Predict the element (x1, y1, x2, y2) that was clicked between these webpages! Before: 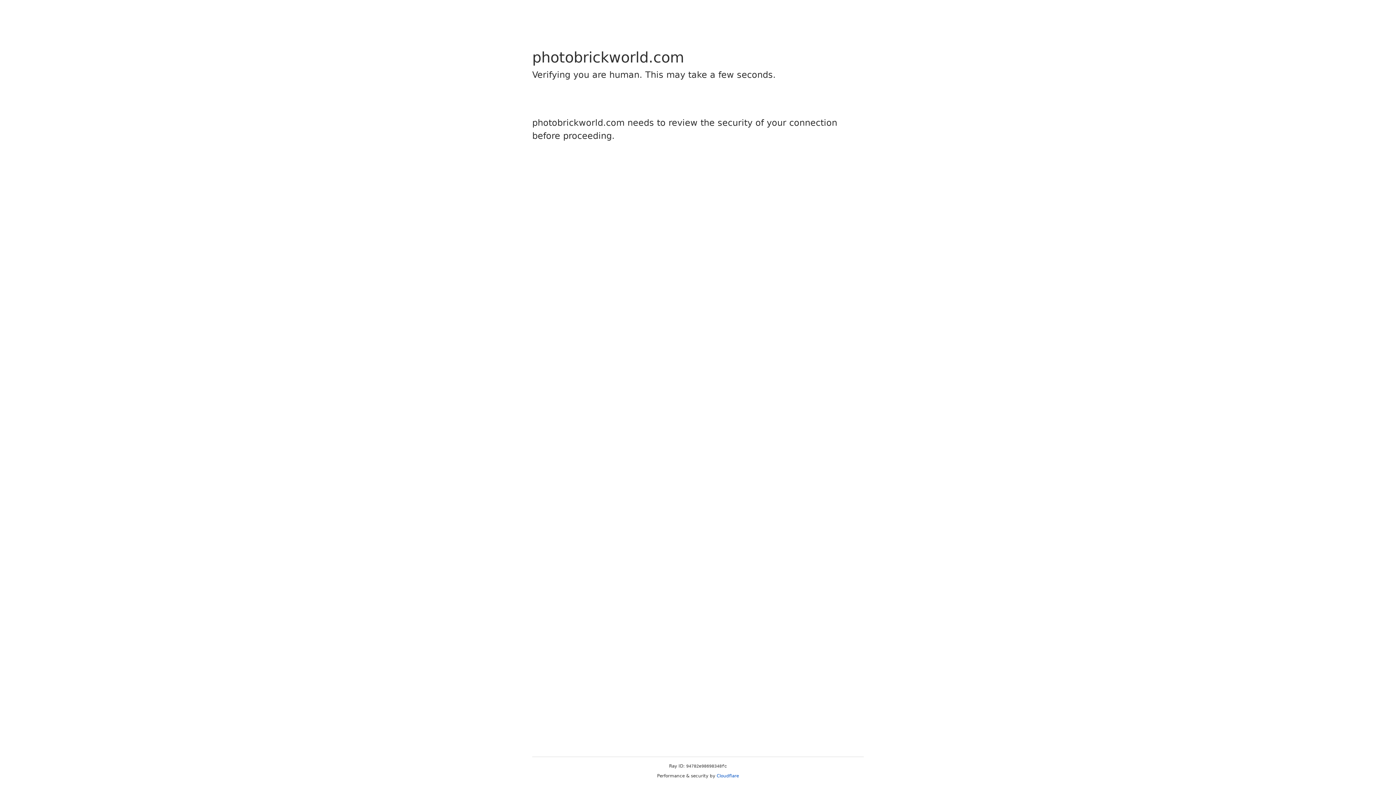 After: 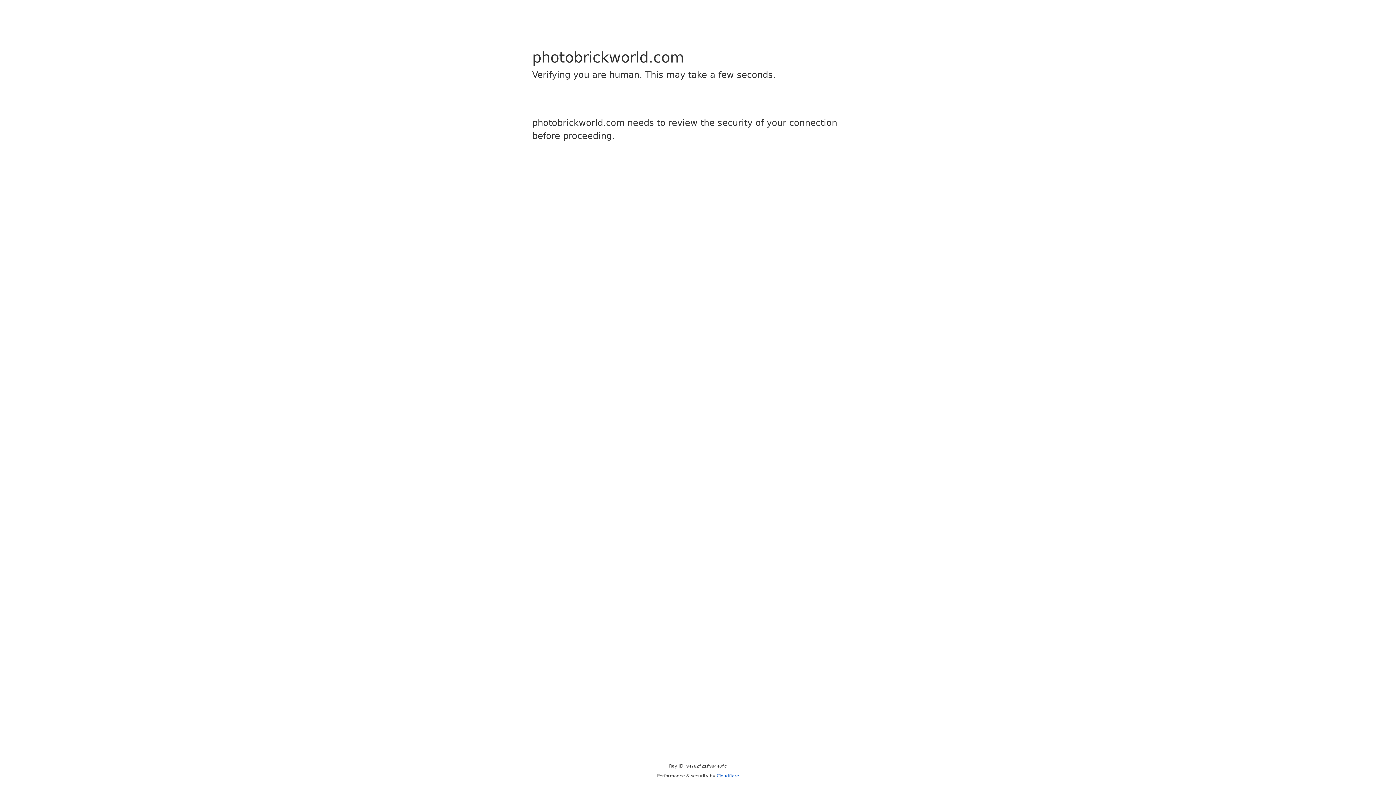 Action: bbox: (716, 773, 739, 778) label: Cloudflare